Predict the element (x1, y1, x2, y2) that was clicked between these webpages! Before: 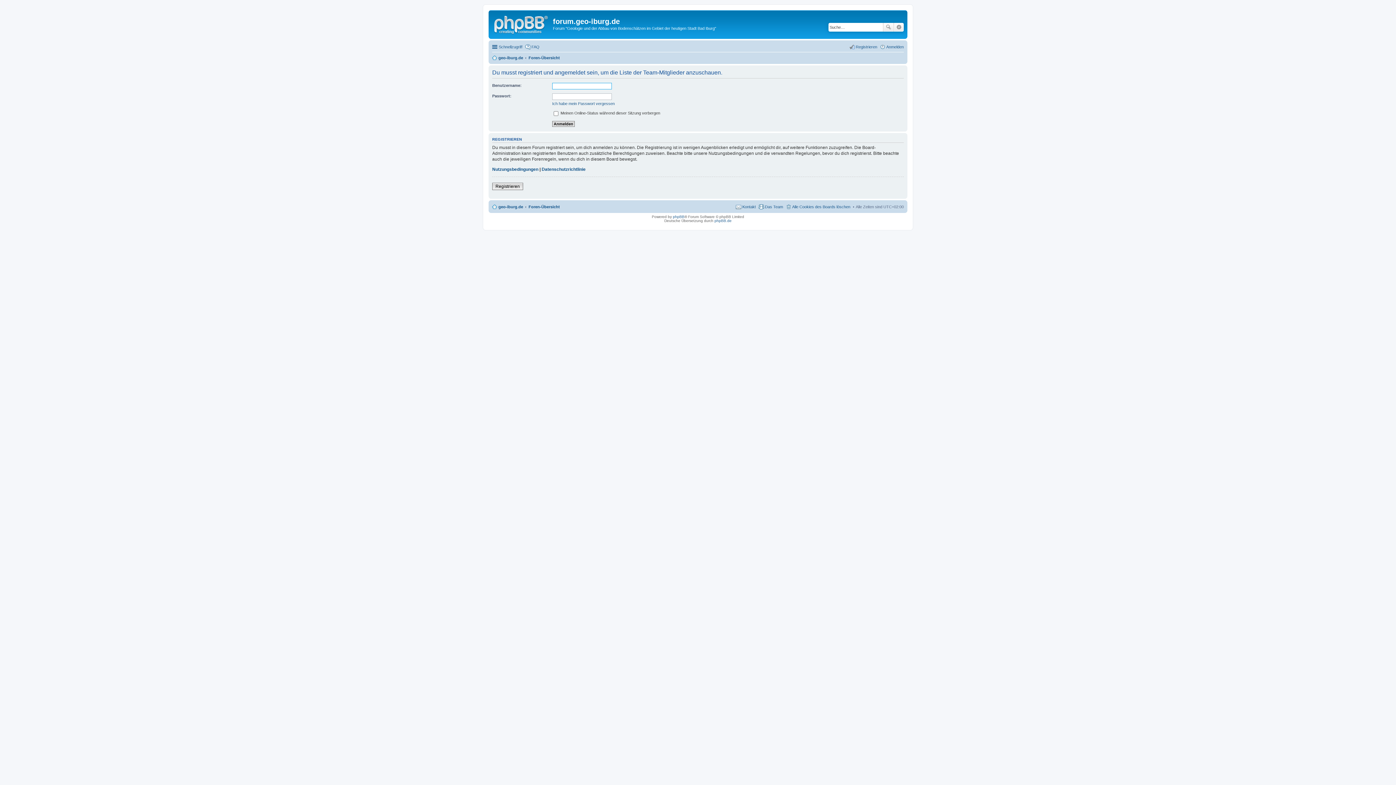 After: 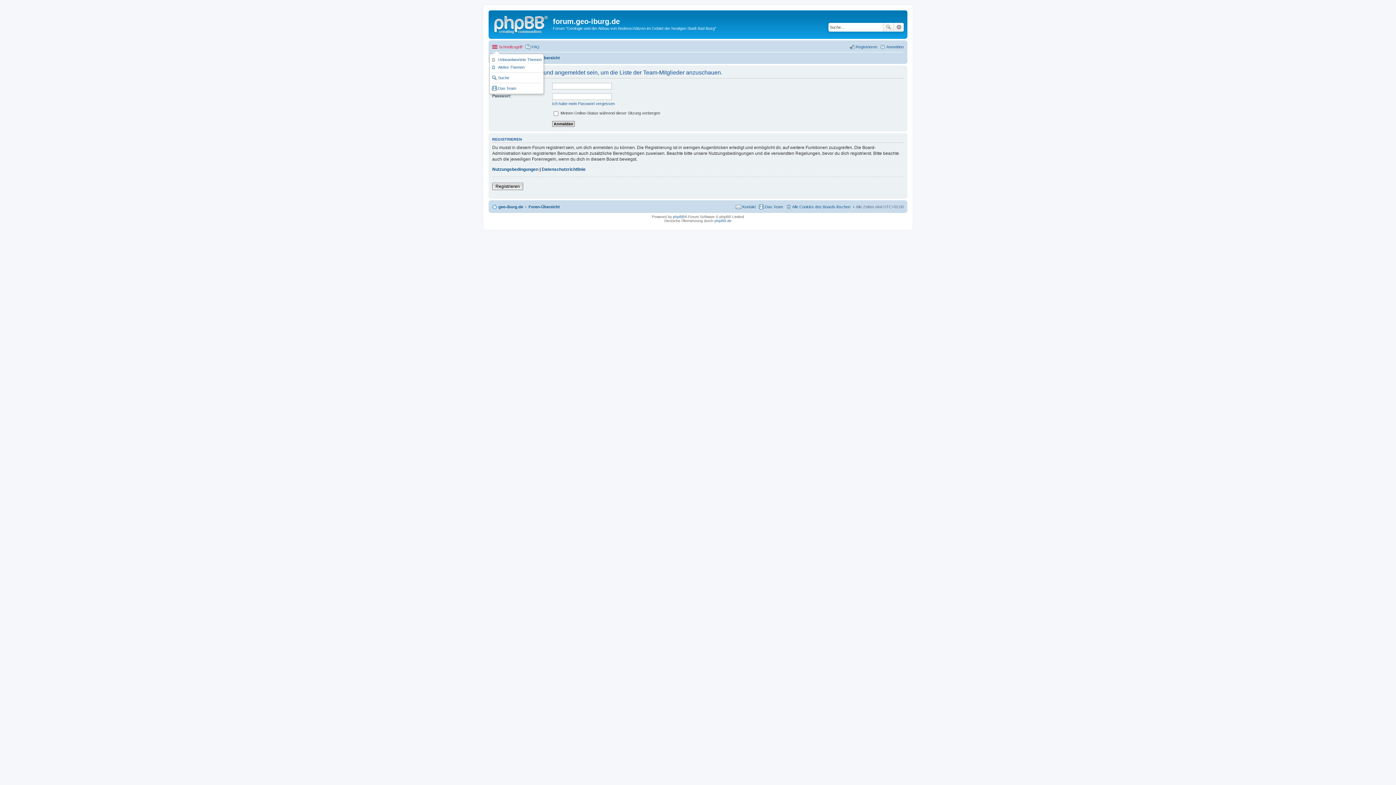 Action: bbox: (492, 42, 522, 51) label: Schnellzugriff